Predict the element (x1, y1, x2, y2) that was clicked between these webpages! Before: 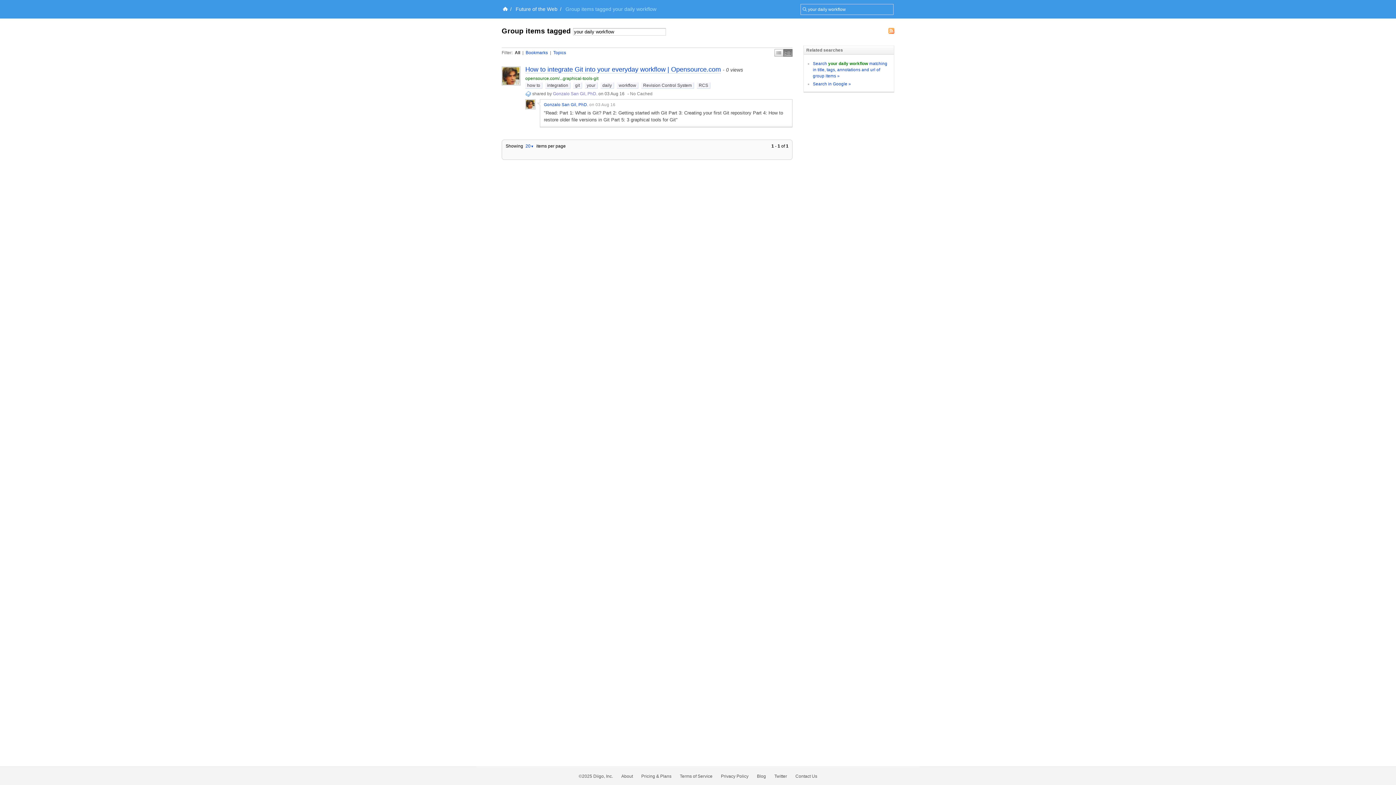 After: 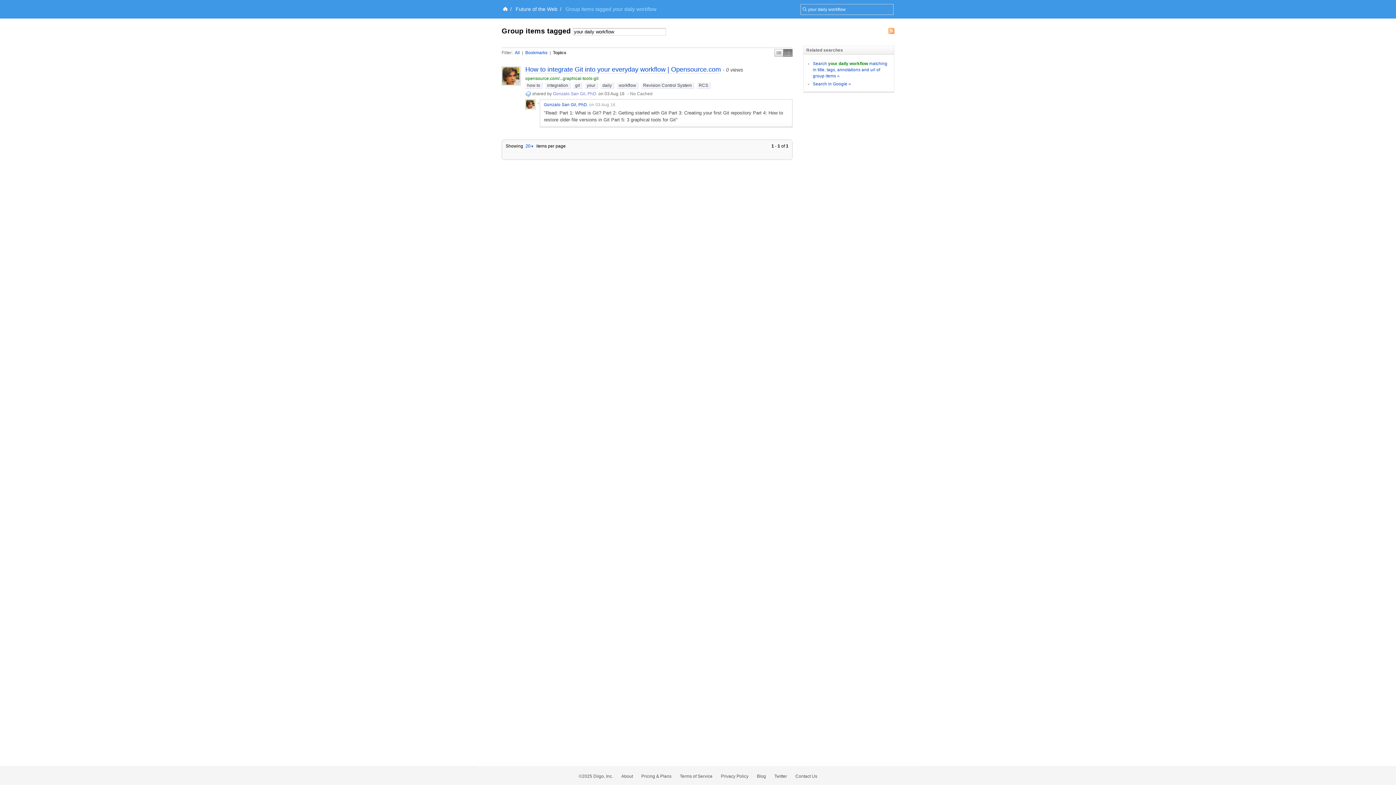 Action: bbox: (553, 50, 566, 55) label: Topics